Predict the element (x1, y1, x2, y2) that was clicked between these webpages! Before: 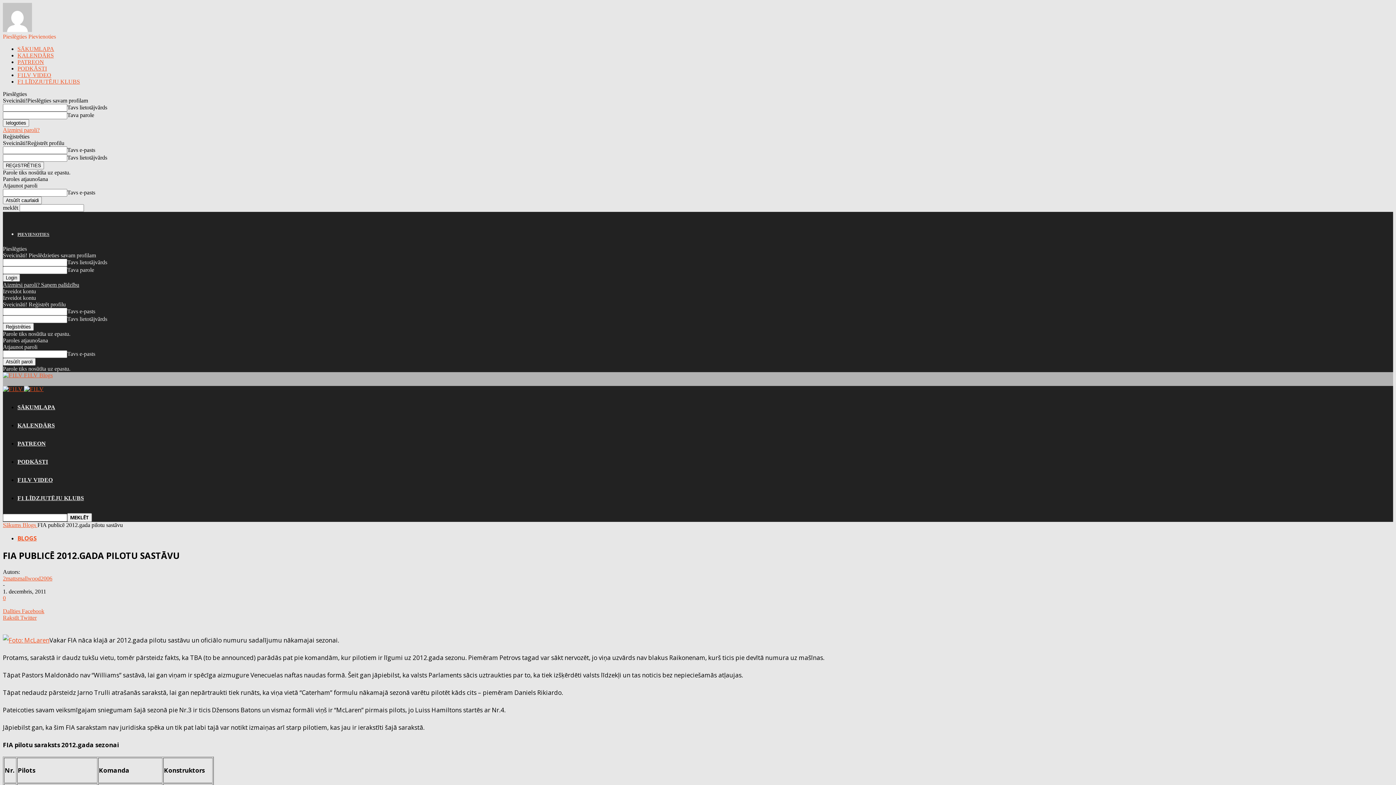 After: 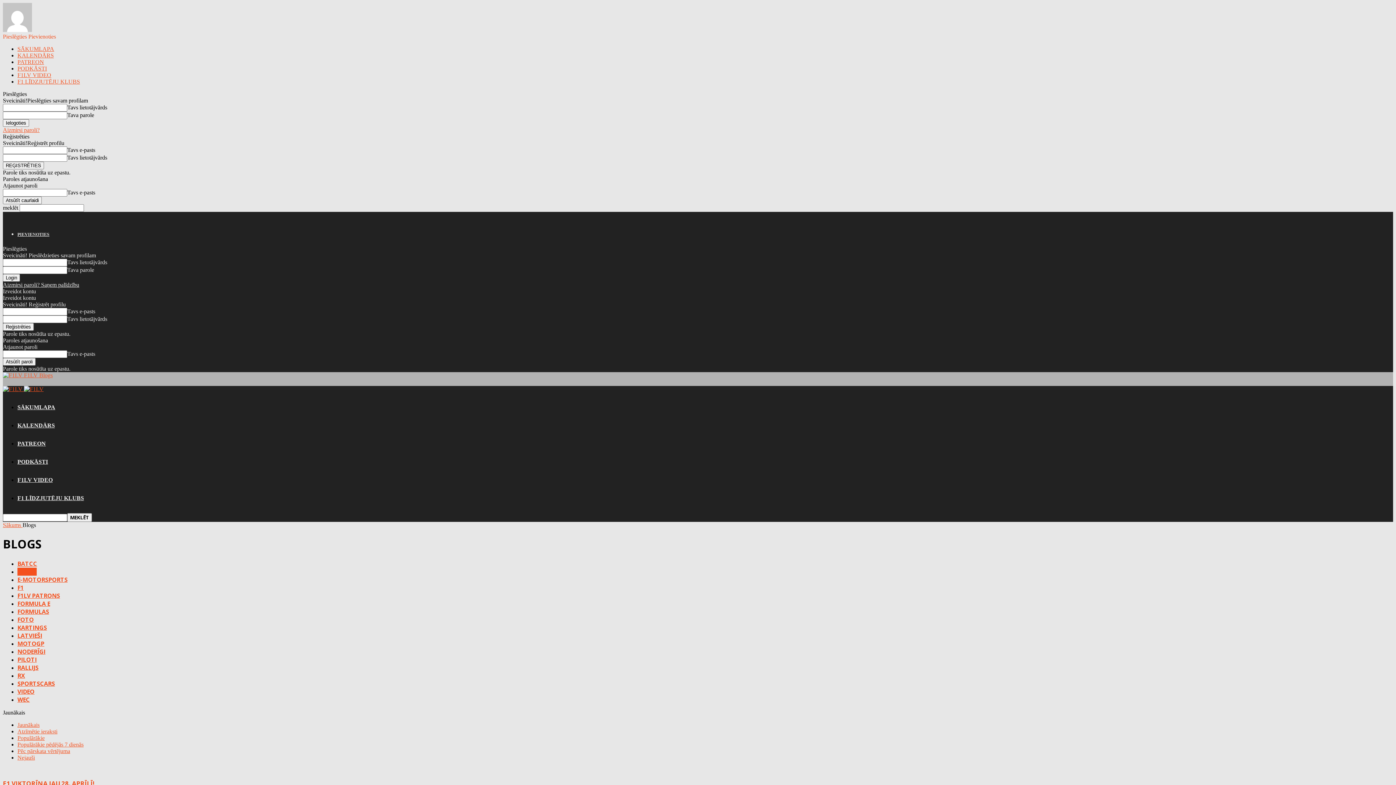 Action: label: Blogs  bbox: (22, 522, 37, 528)